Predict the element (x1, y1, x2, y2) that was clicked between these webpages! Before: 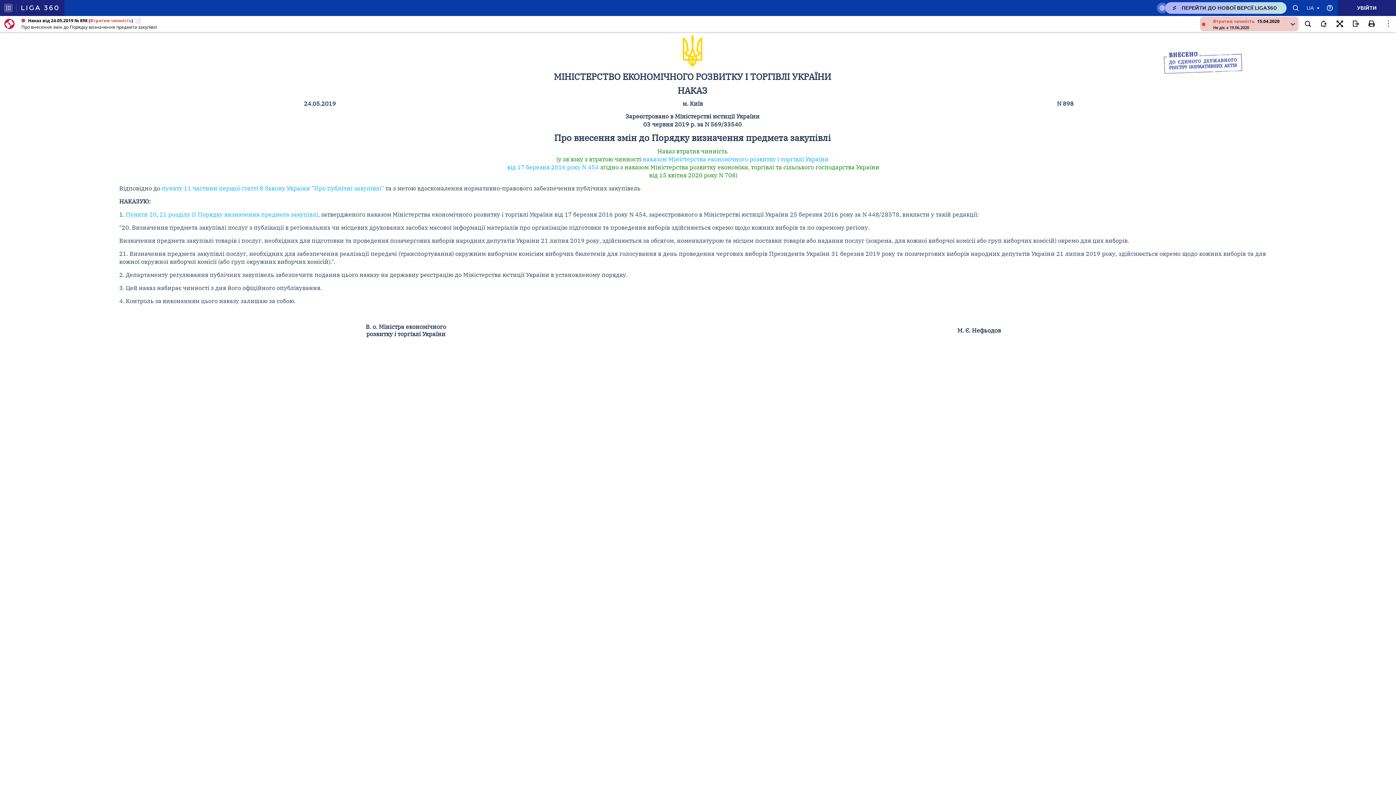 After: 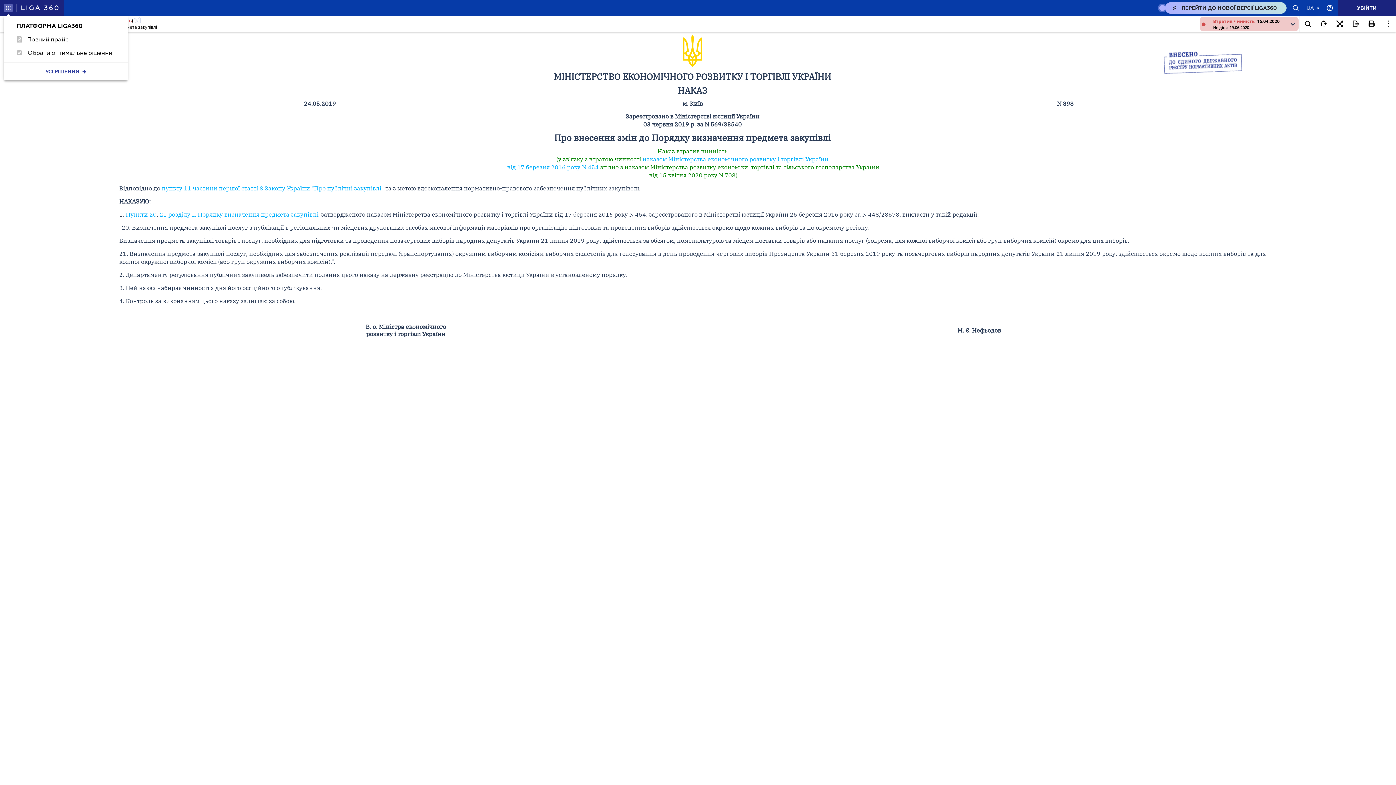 Action: bbox: (4, 3, 12, 12)